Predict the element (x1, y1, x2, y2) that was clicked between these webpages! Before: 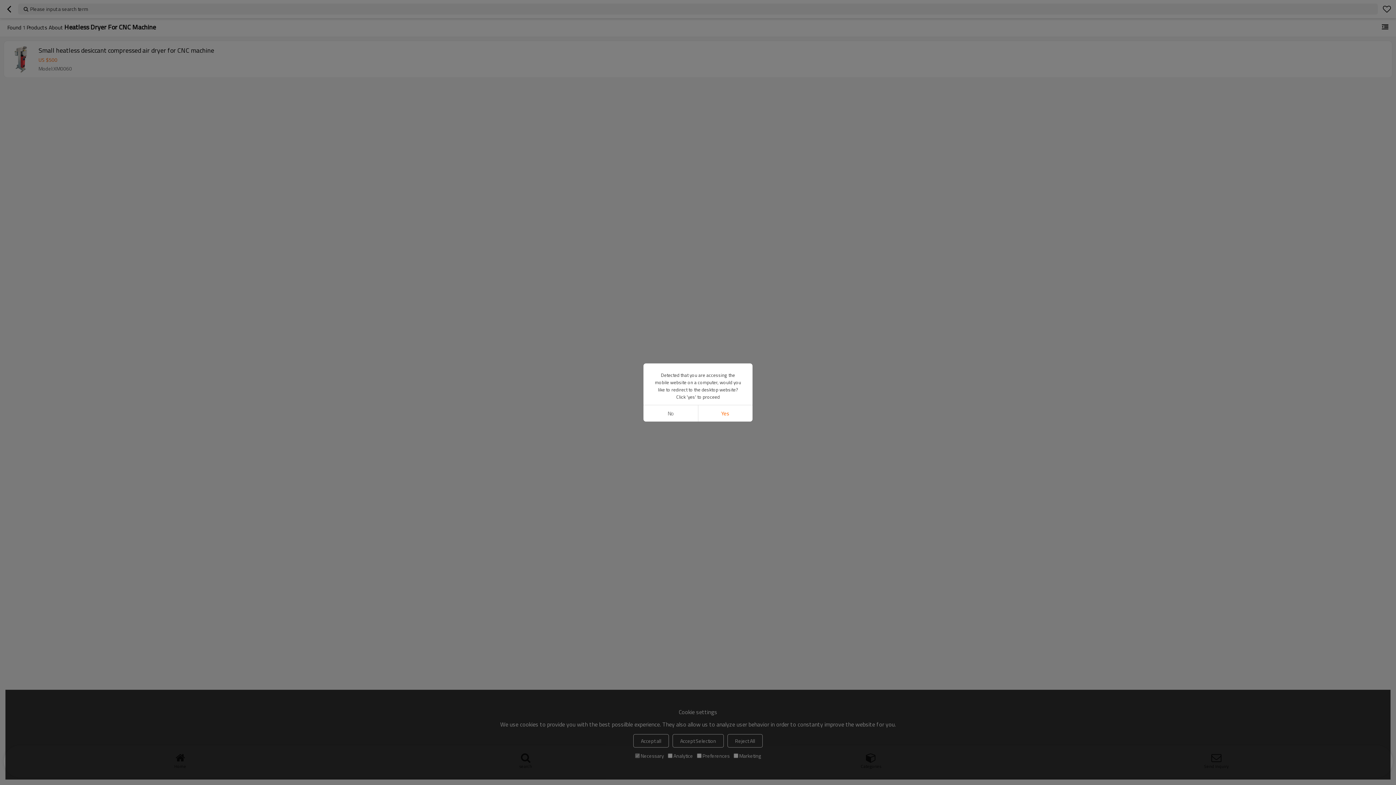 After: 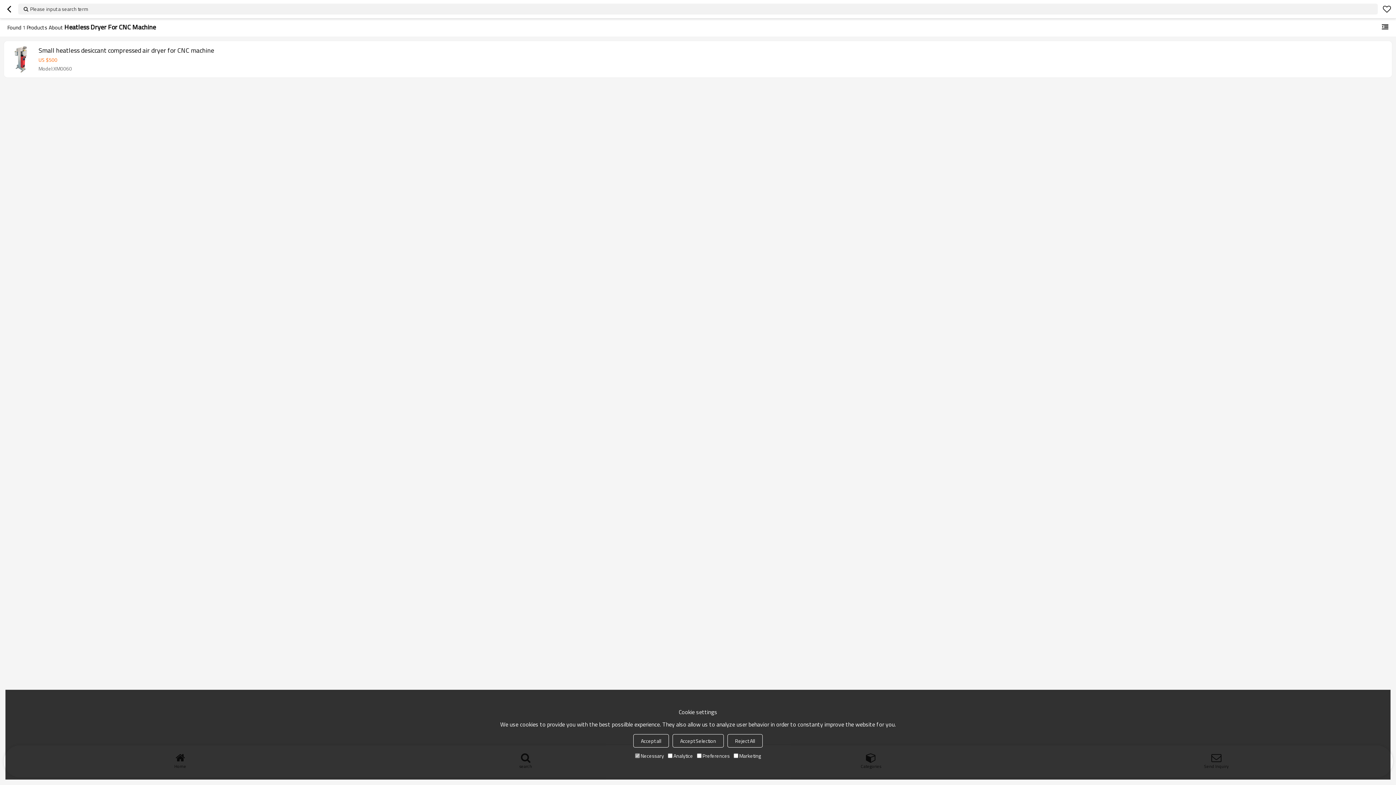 Action: bbox: (643, 405, 698, 421) label: No